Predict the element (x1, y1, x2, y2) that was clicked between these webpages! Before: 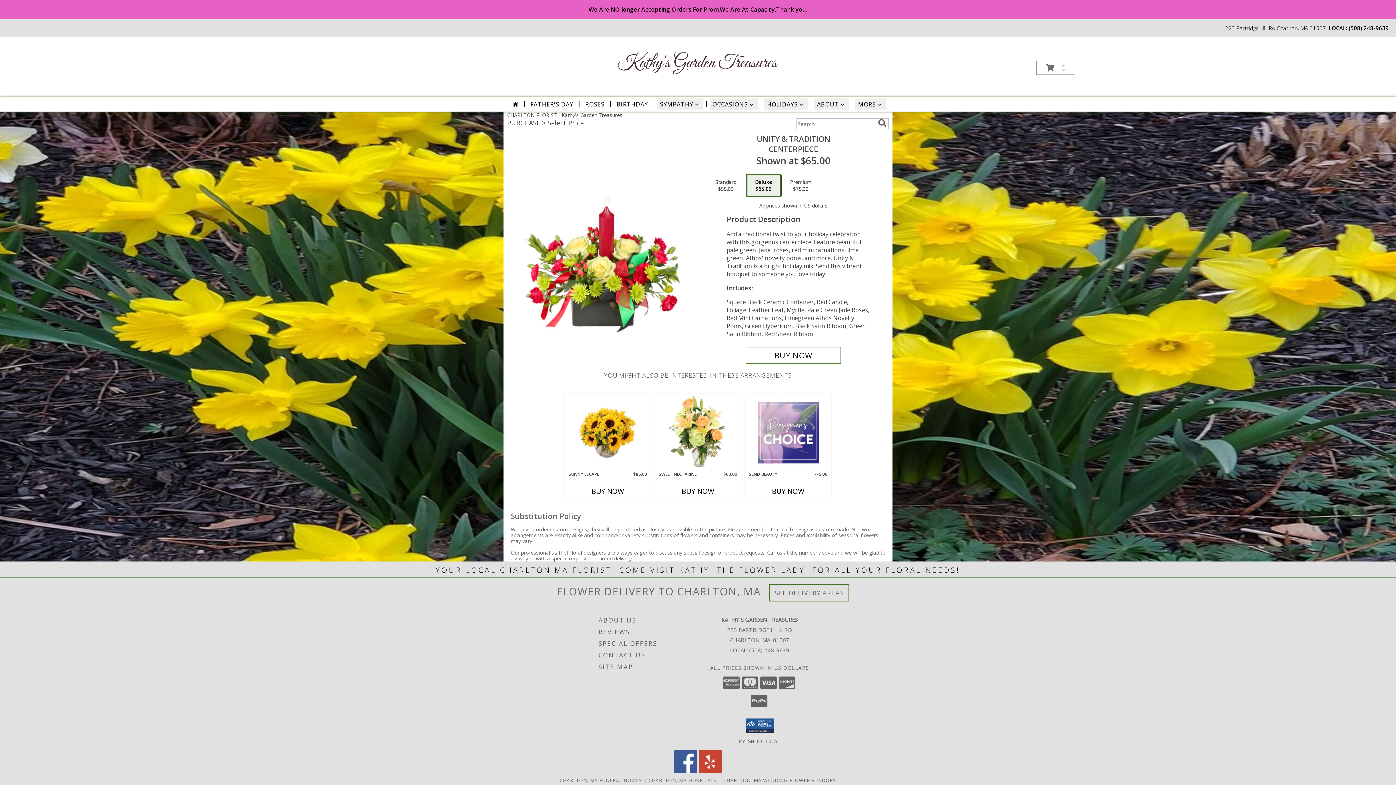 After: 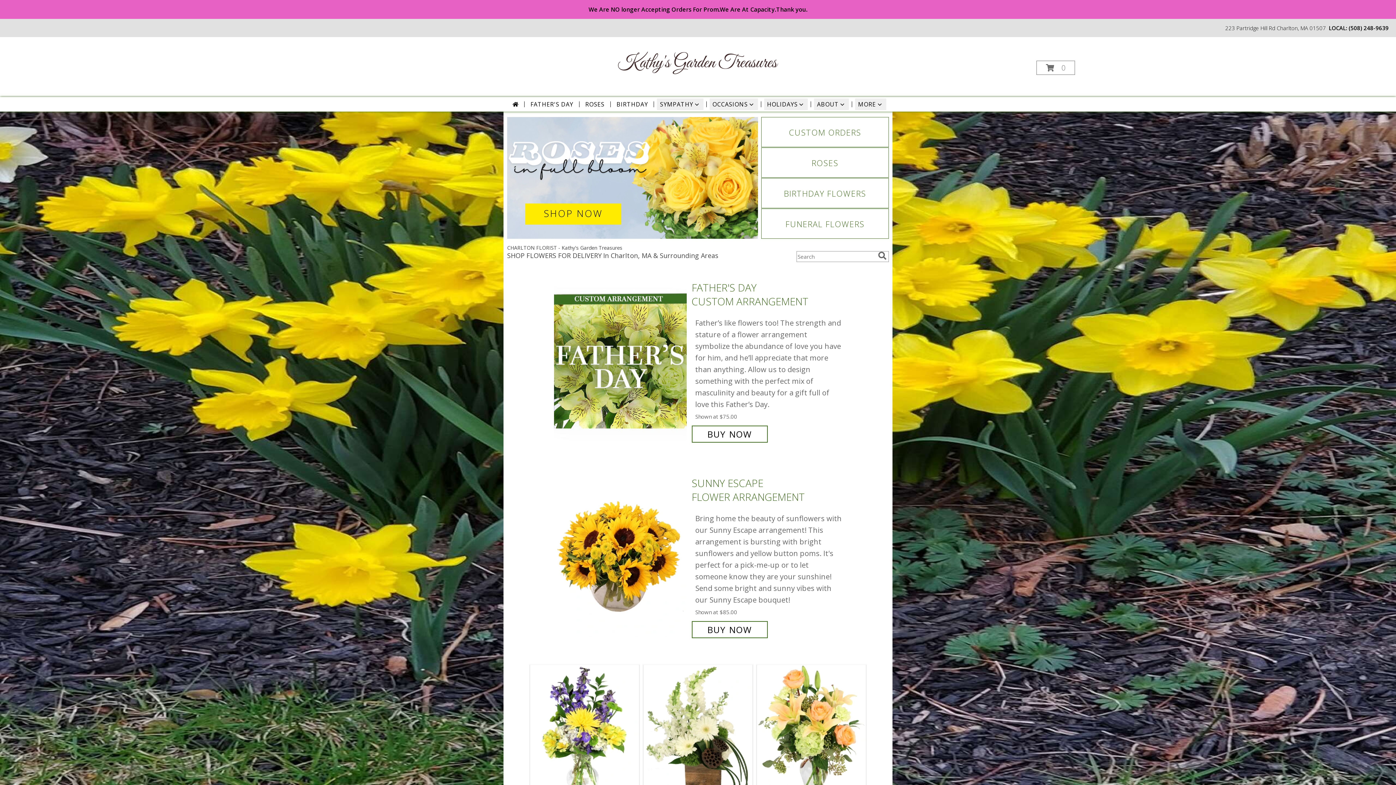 Action: bbox: (509, 98, 521, 110)